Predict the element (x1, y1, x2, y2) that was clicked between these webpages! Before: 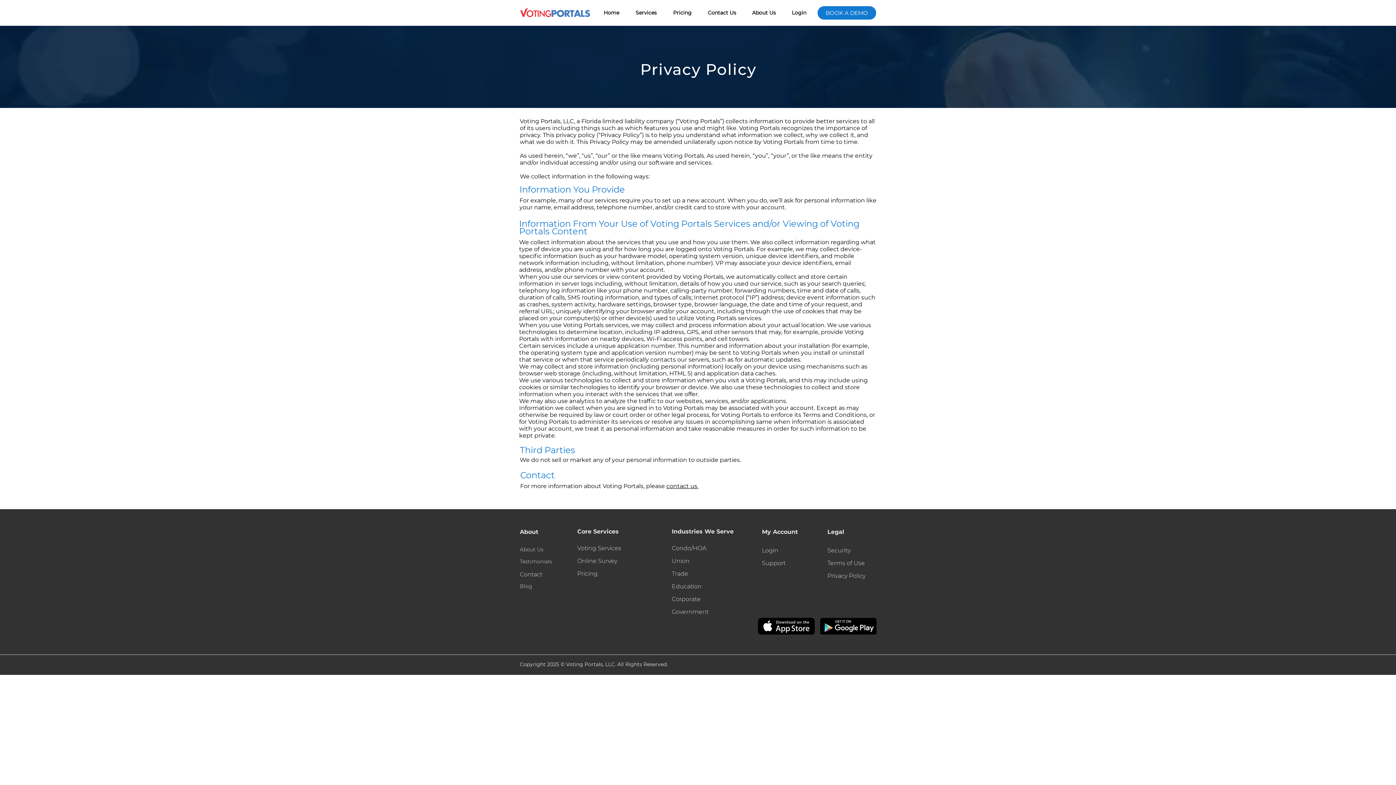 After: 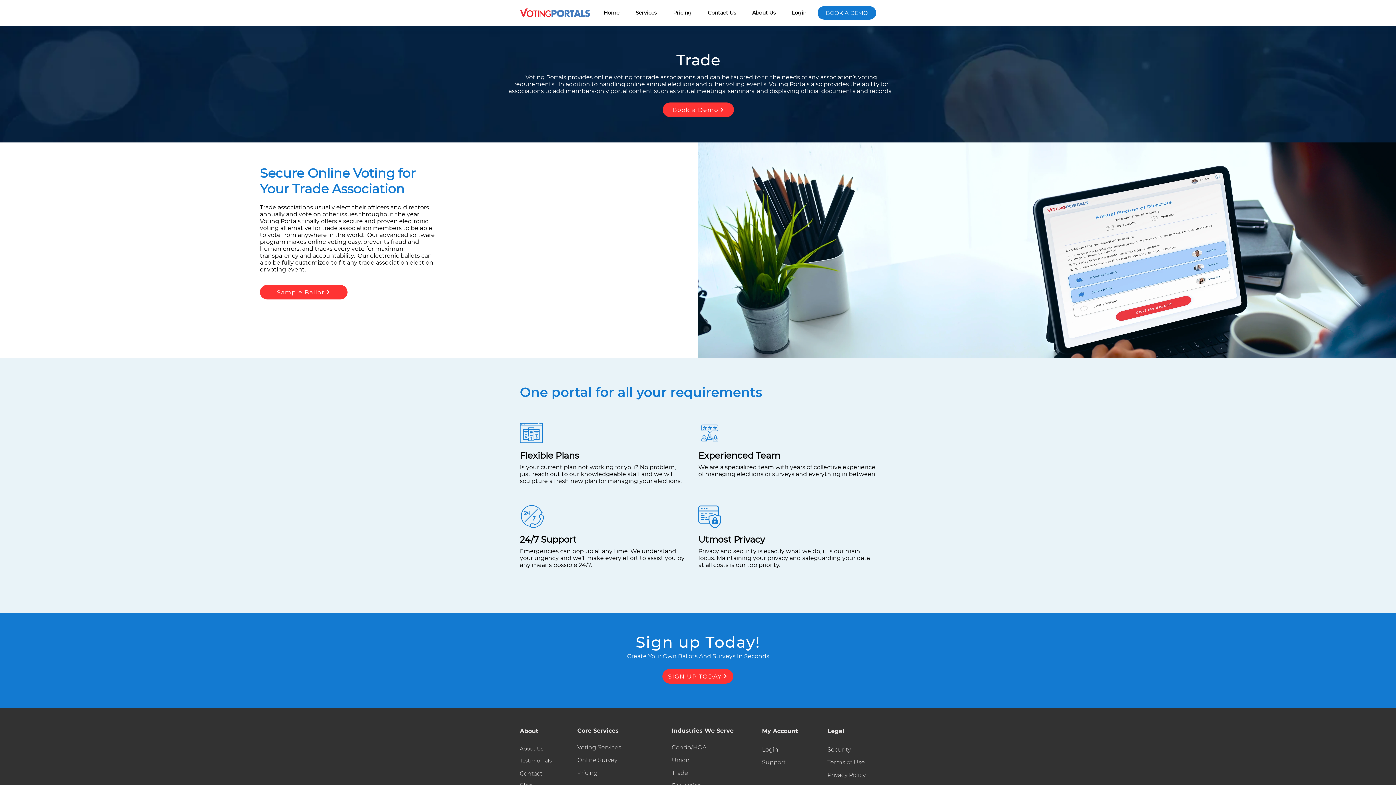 Action: label: Trade bbox: (672, 570, 688, 577)